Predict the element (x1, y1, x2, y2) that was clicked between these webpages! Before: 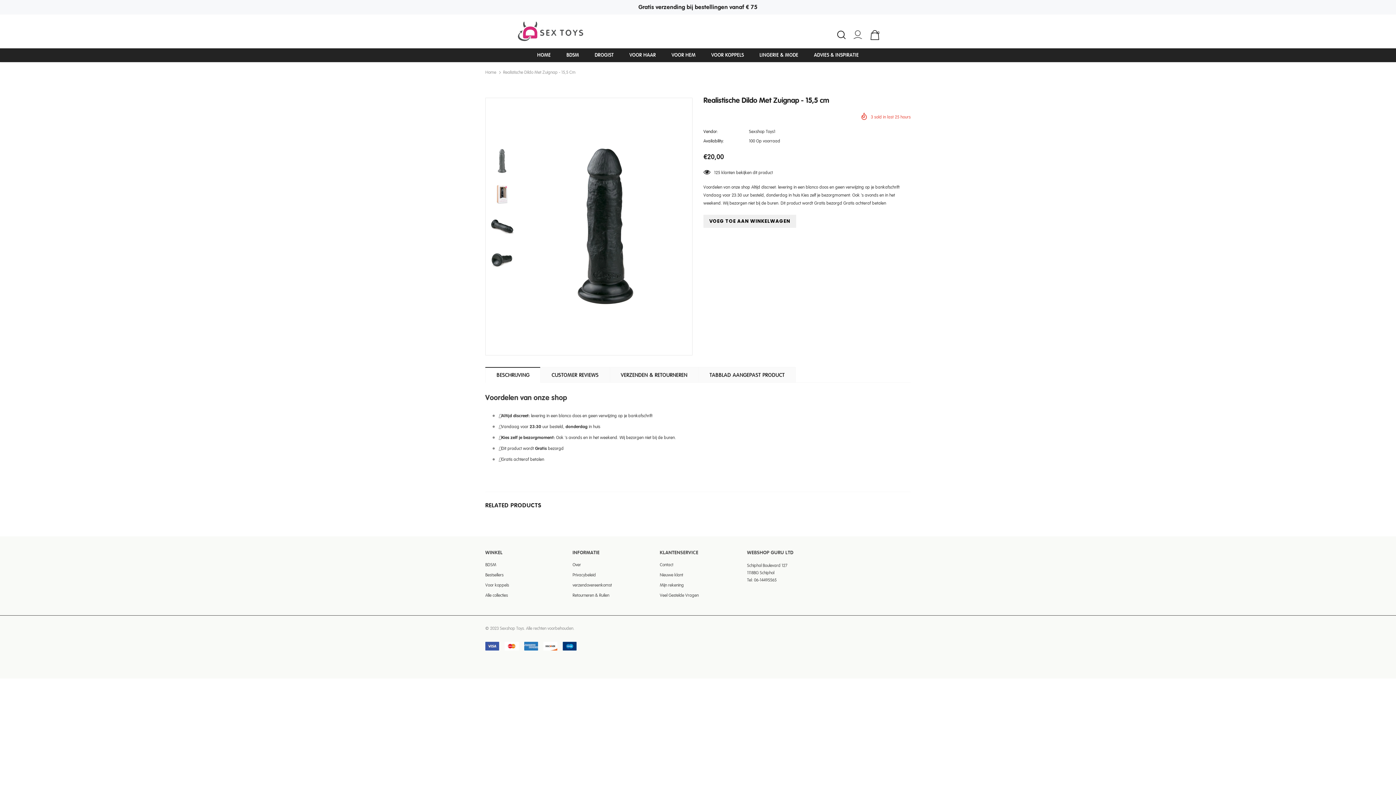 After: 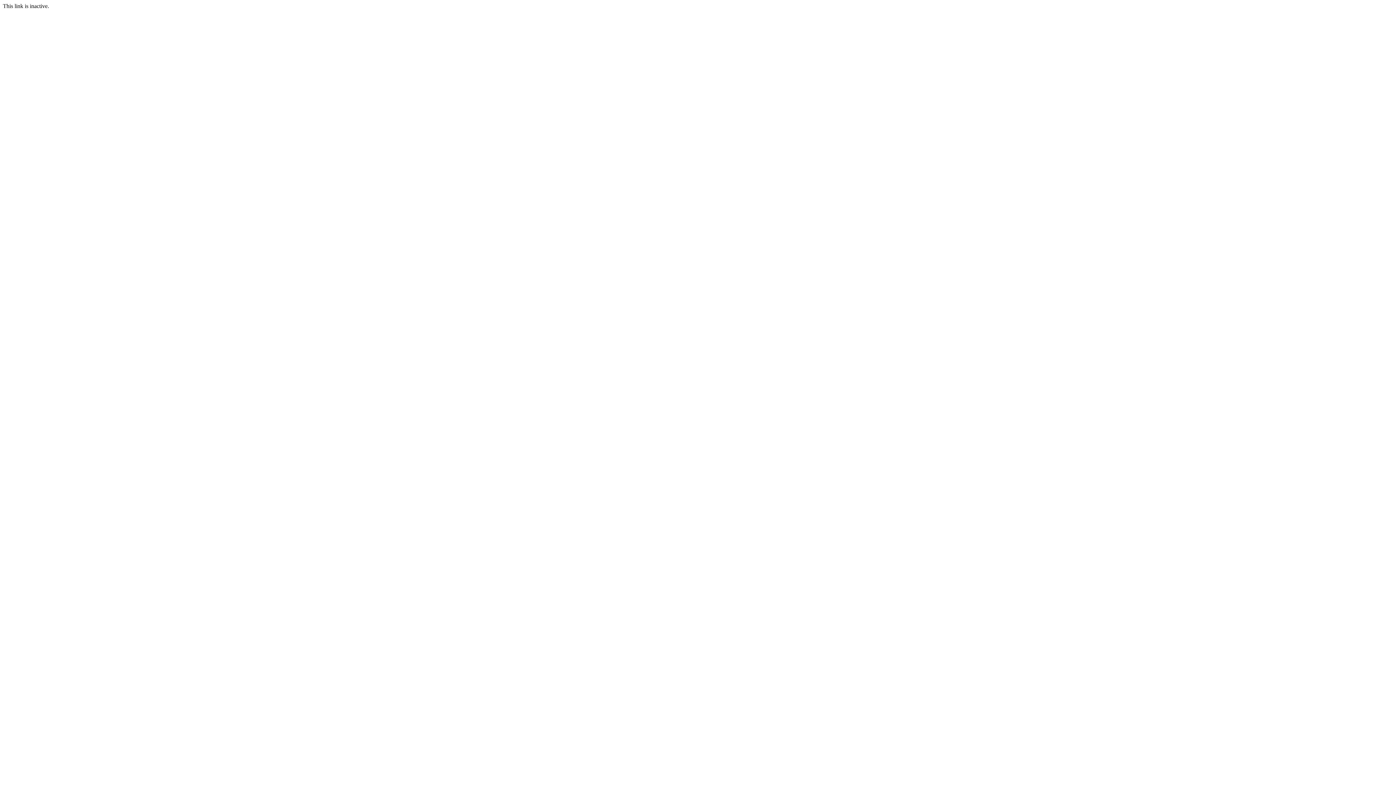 Action: bbox: (703, 214, 796, 227) label: VOEG TOE AAN WINKELWAGEN